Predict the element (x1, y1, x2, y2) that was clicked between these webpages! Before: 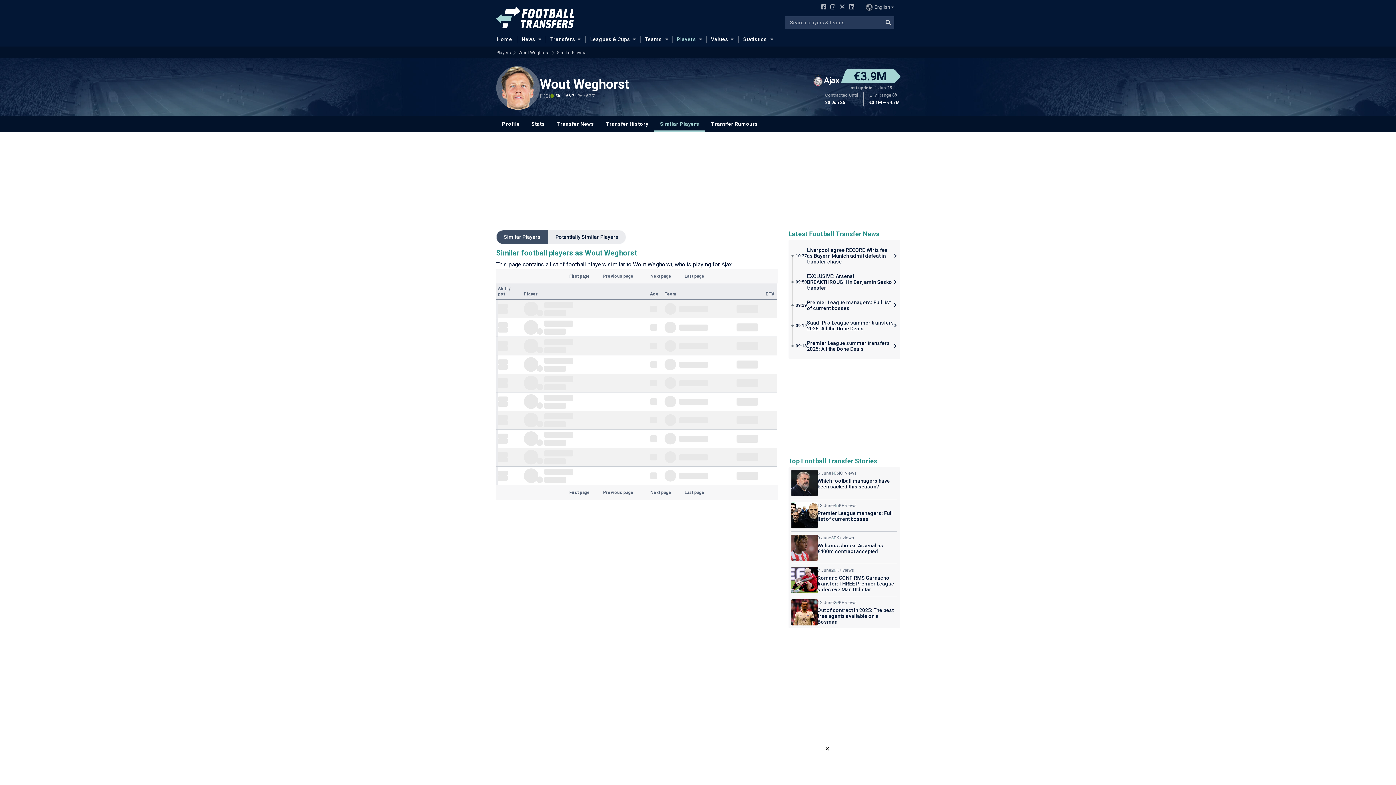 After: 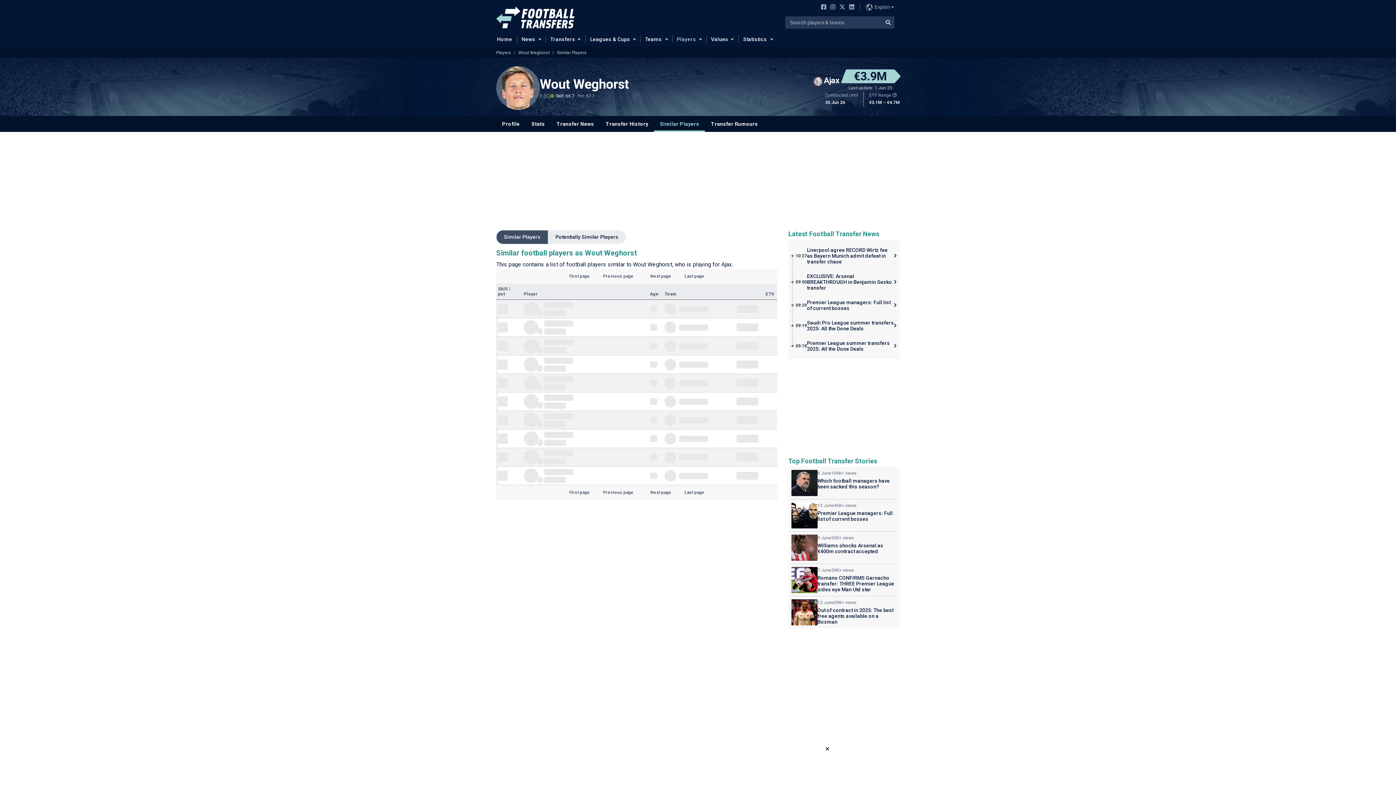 Action: bbox: (827, 5, 835, 10)